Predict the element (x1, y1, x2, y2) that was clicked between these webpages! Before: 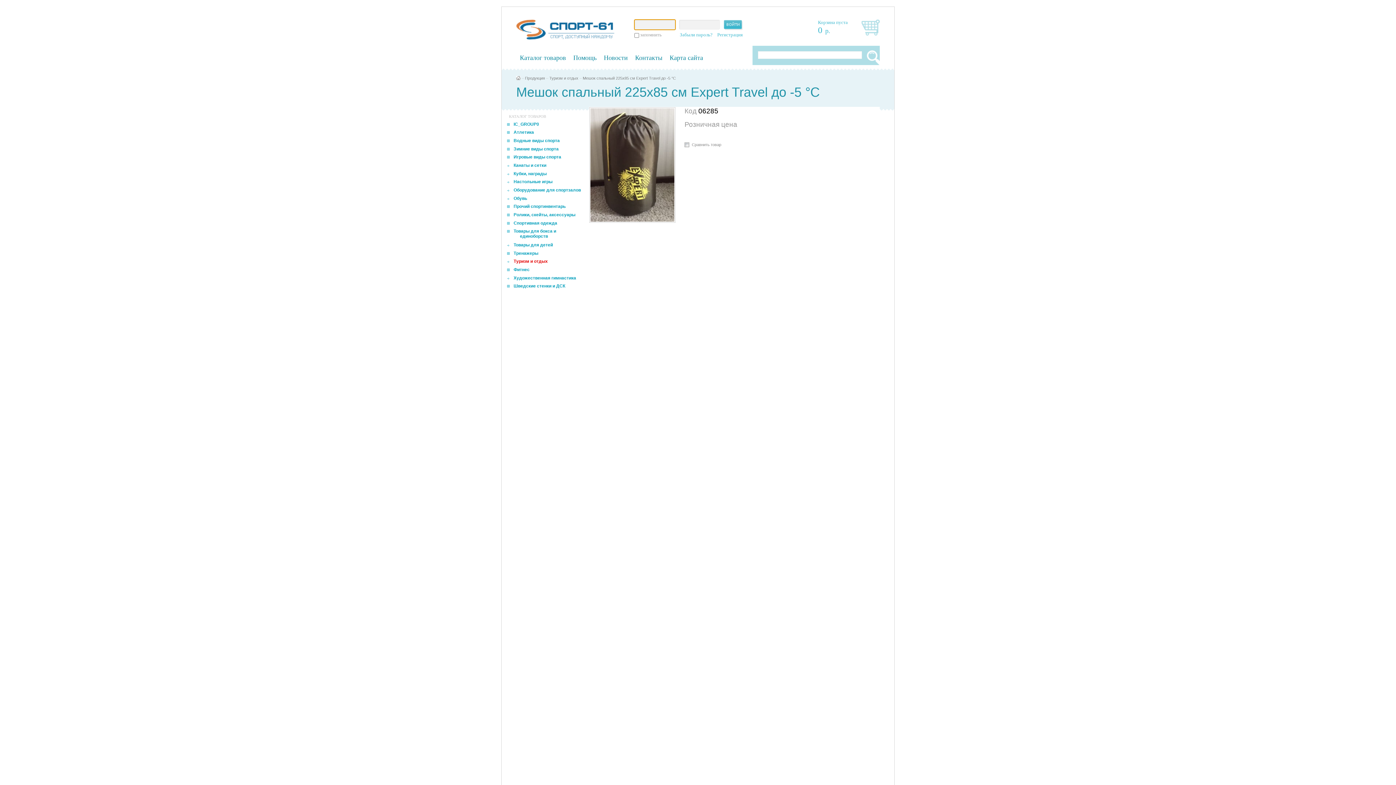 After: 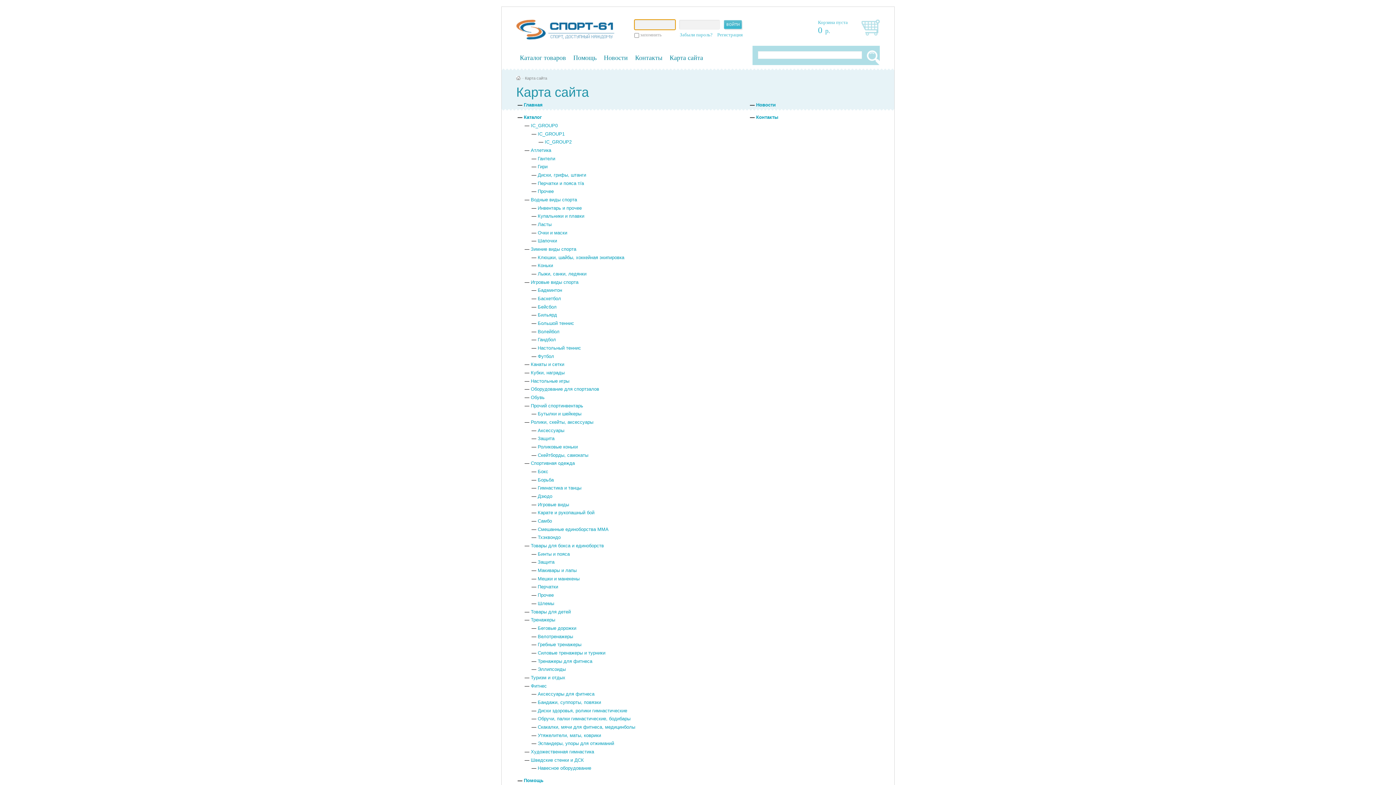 Action: label: Карта сайта bbox: (666, 52, 706, 63)